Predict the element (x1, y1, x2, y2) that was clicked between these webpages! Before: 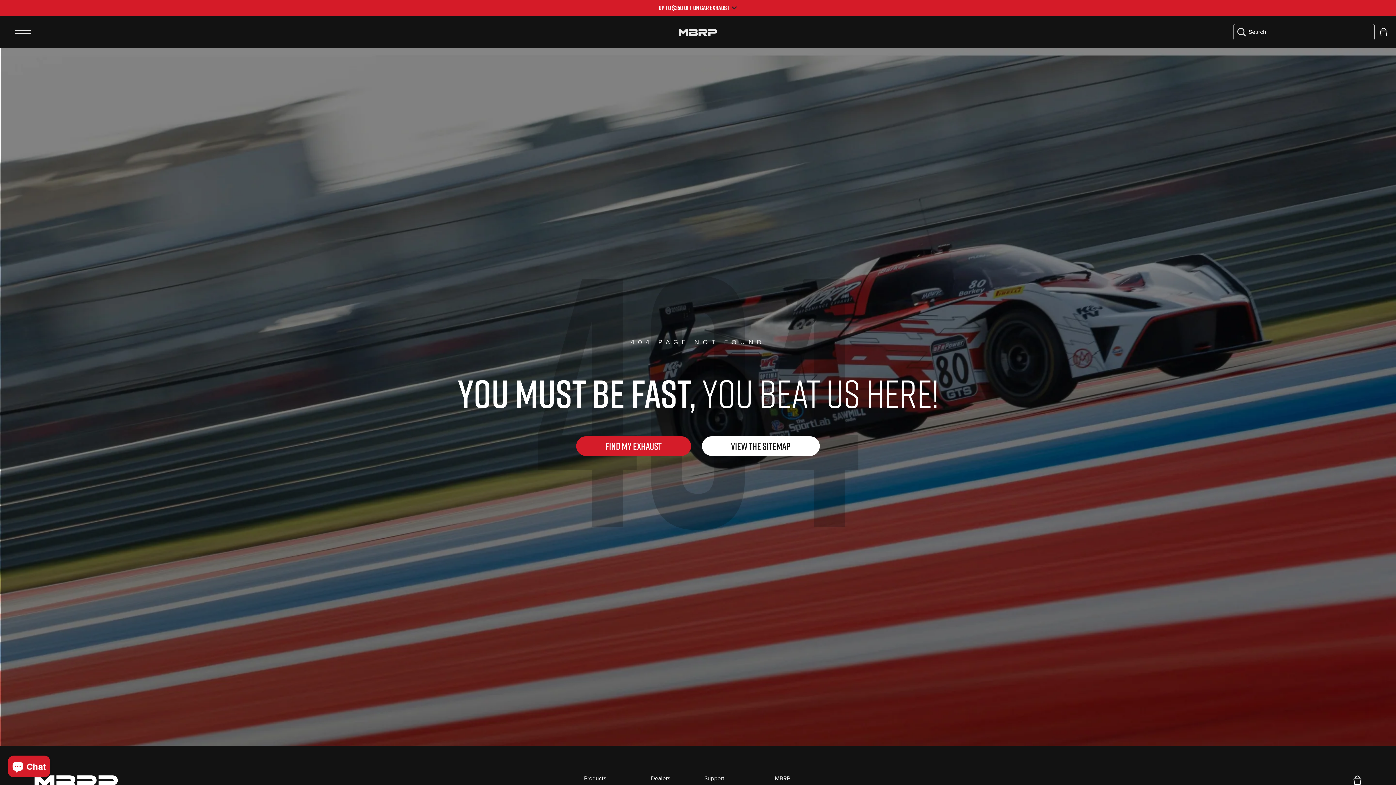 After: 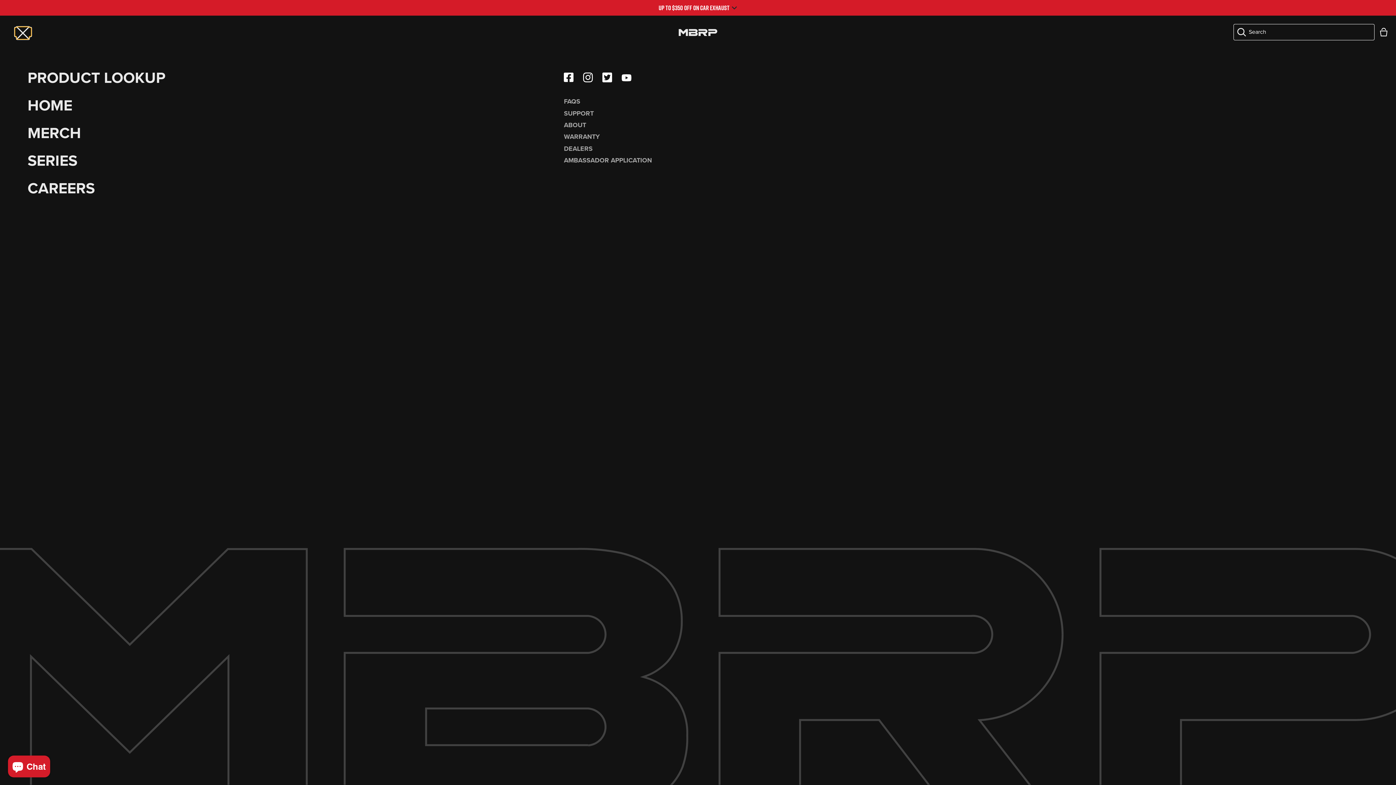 Action: bbox: (14, 27, 31, 36)